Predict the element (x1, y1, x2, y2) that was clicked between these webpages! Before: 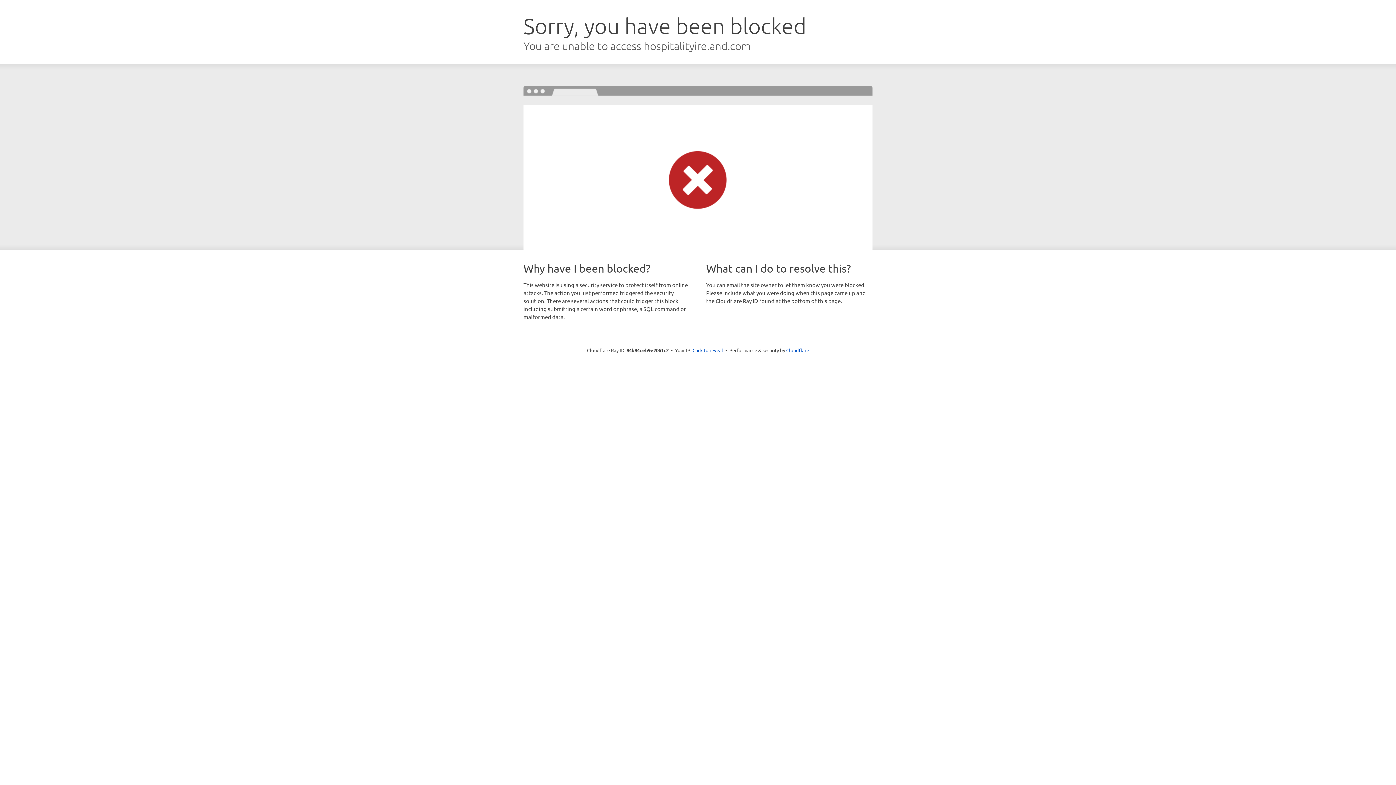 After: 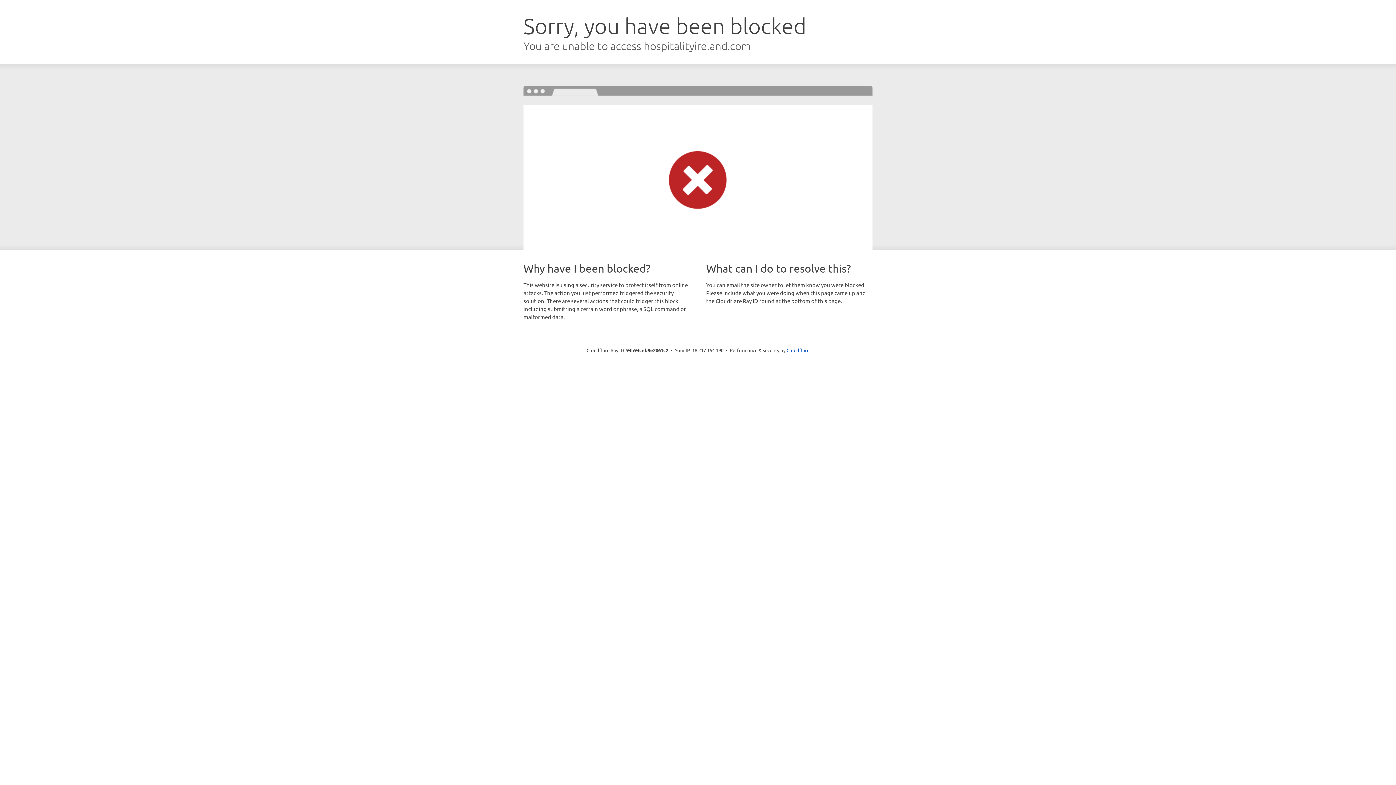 Action: label: Click to reveal bbox: (692, 346, 723, 353)